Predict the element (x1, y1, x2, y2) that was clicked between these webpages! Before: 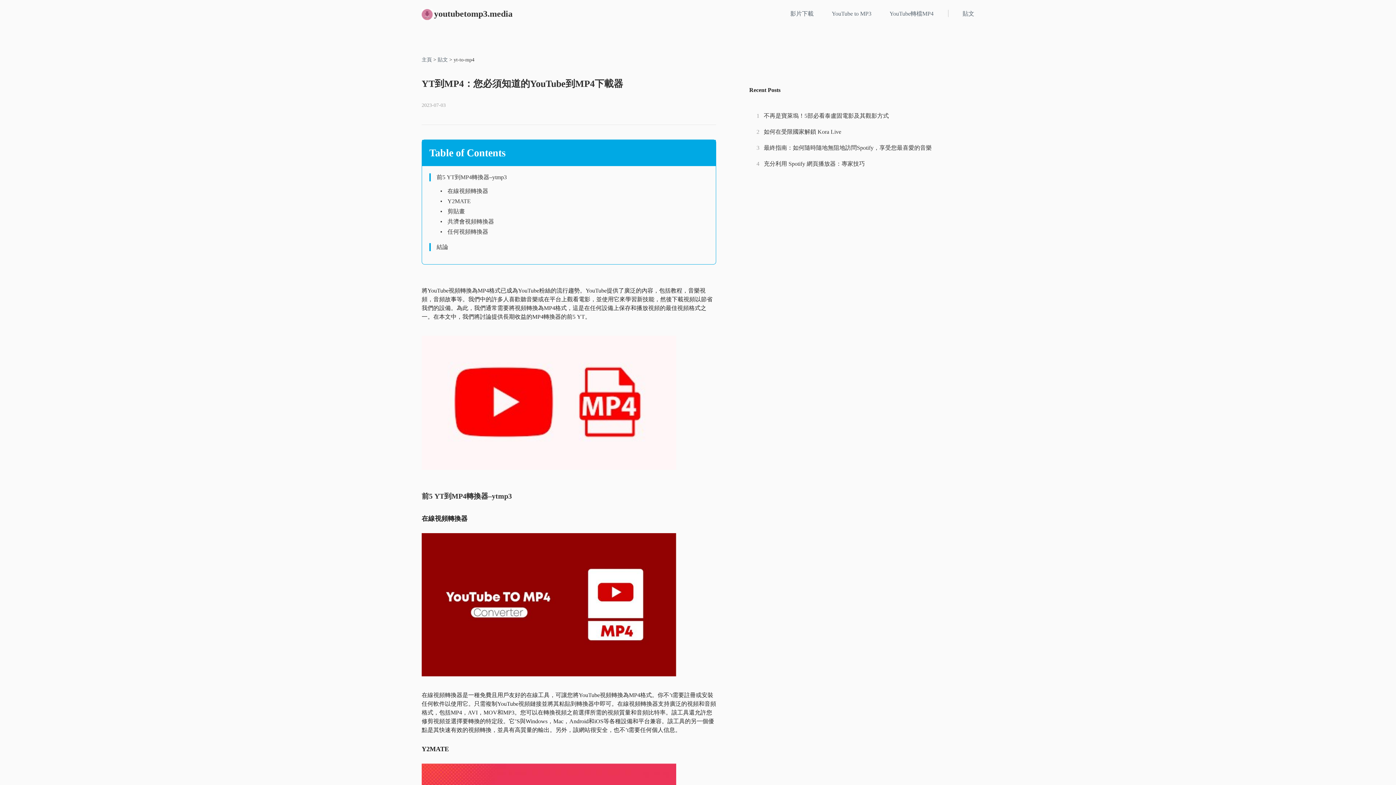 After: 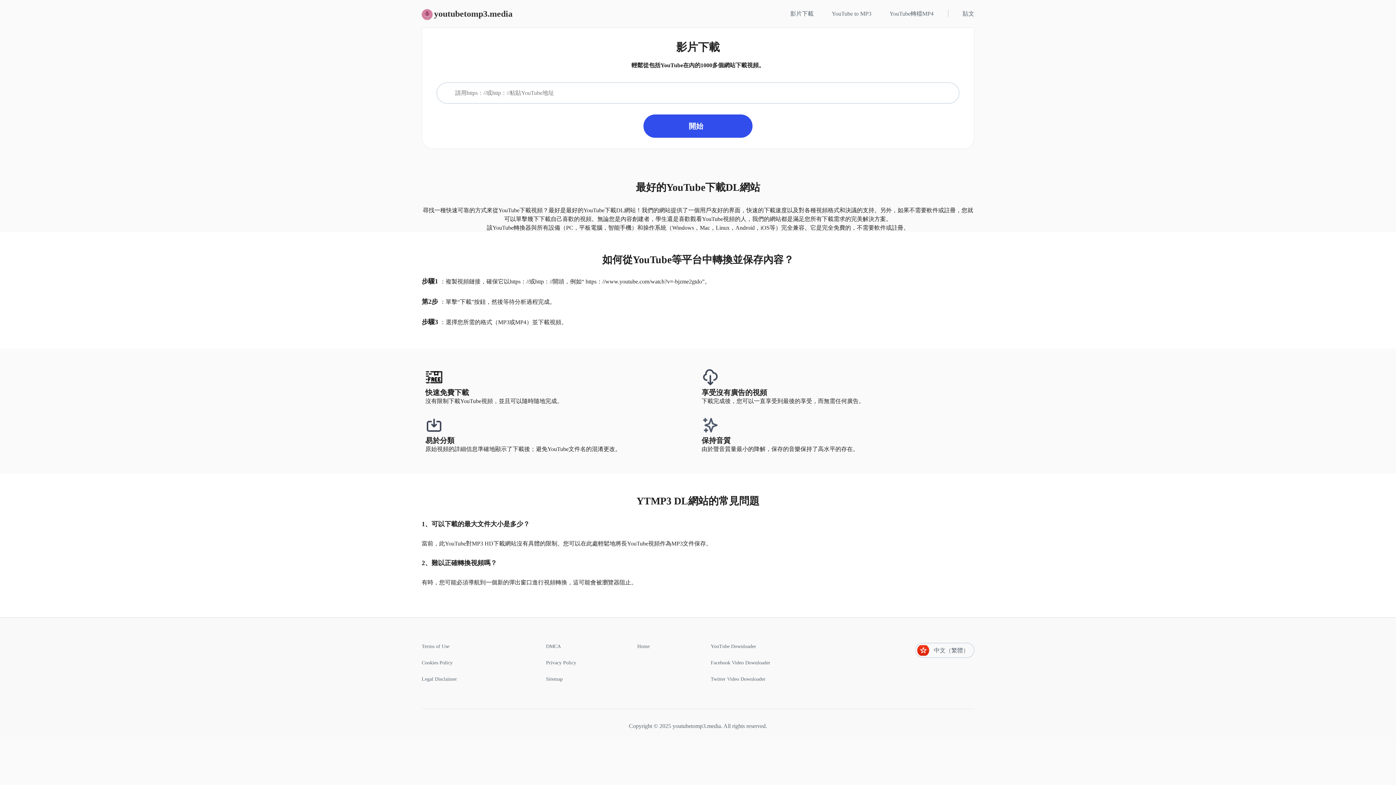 Action: label: 影片下載 bbox: (790, 9, 813, 17)